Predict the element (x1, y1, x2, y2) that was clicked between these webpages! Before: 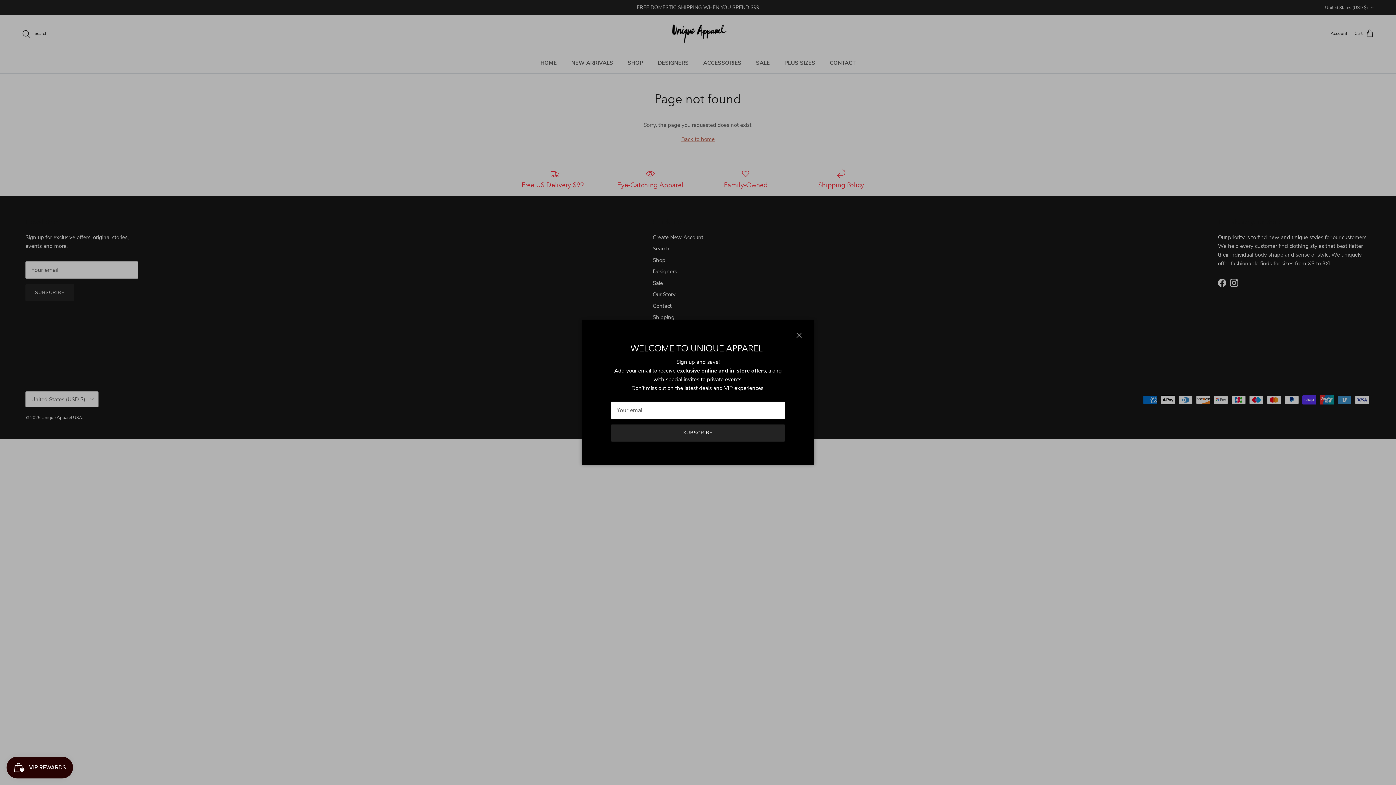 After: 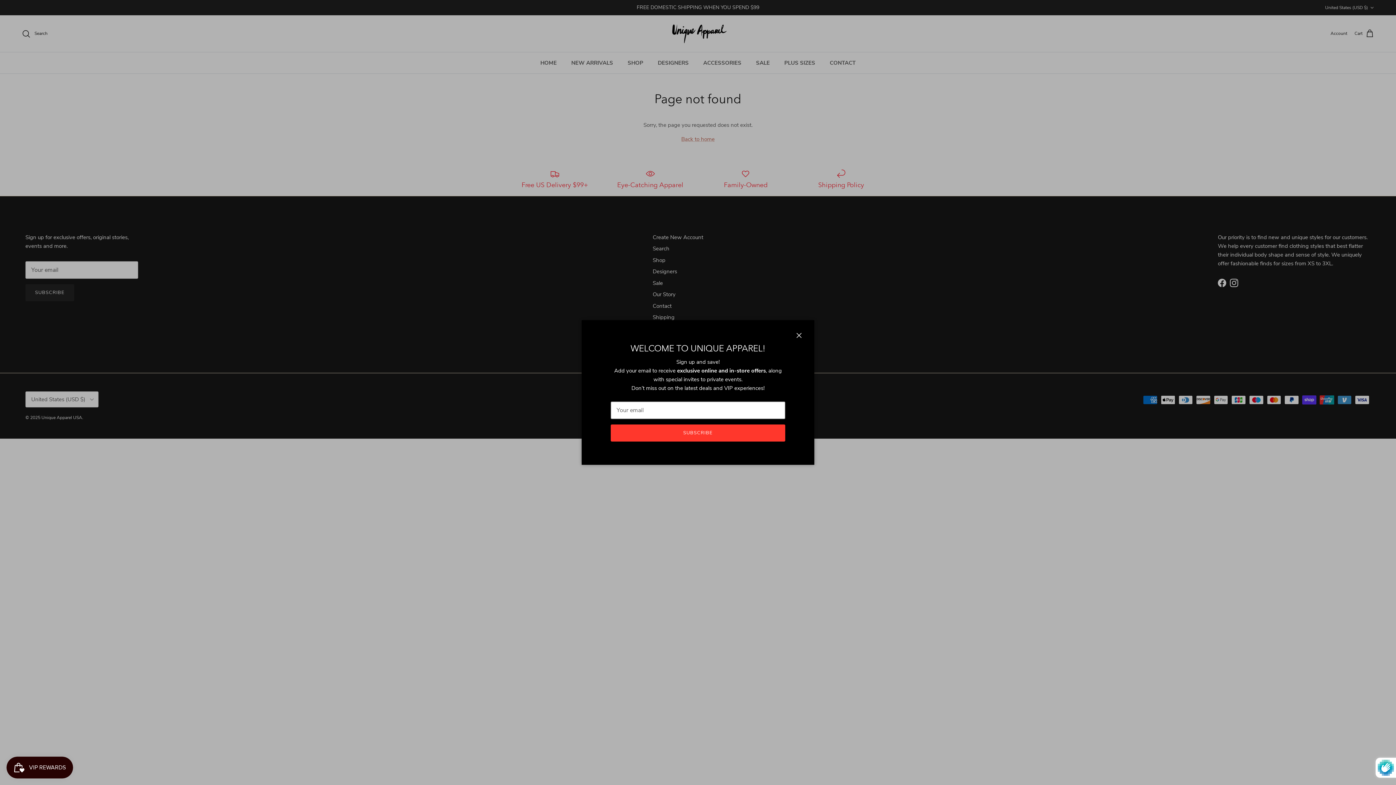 Action: bbox: (610, 424, 785, 441) label: SUBSCRIBE